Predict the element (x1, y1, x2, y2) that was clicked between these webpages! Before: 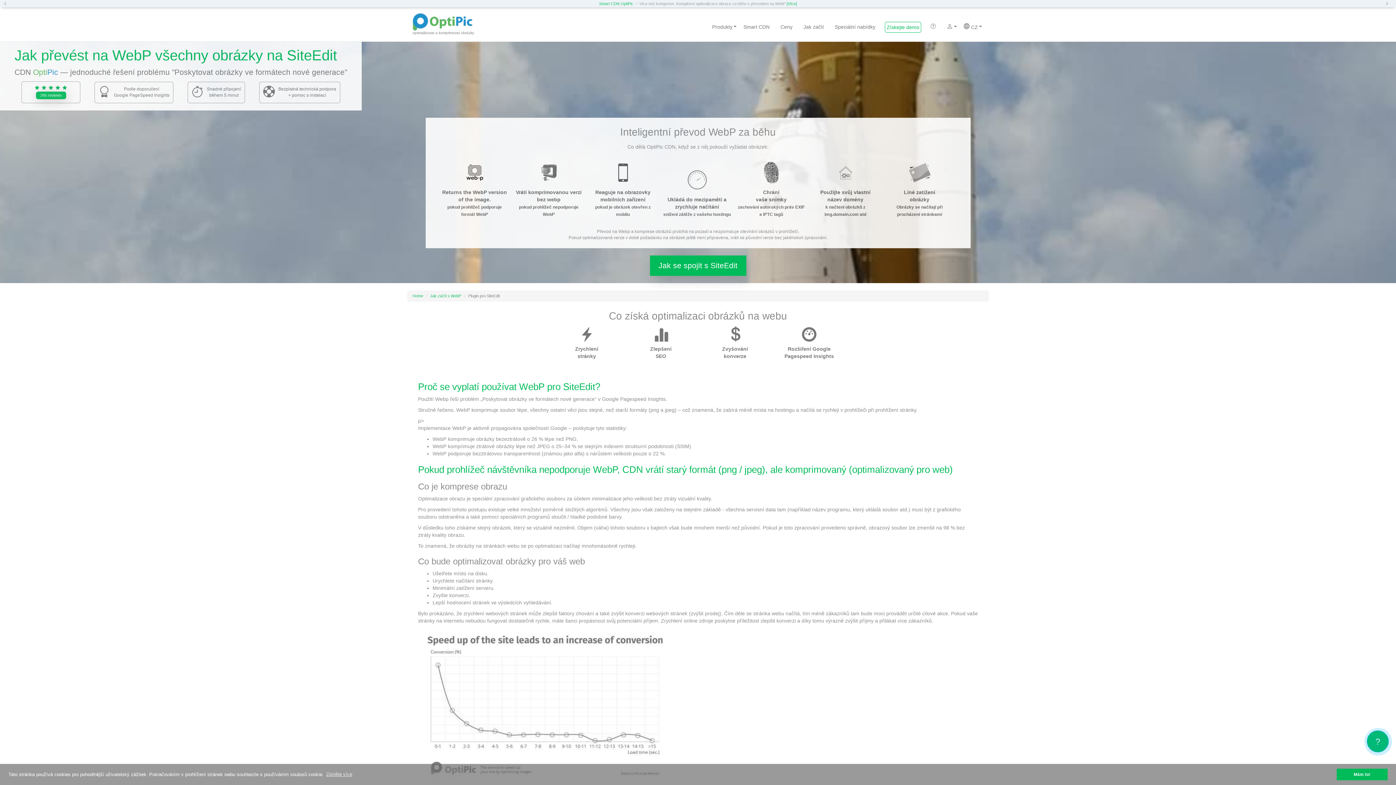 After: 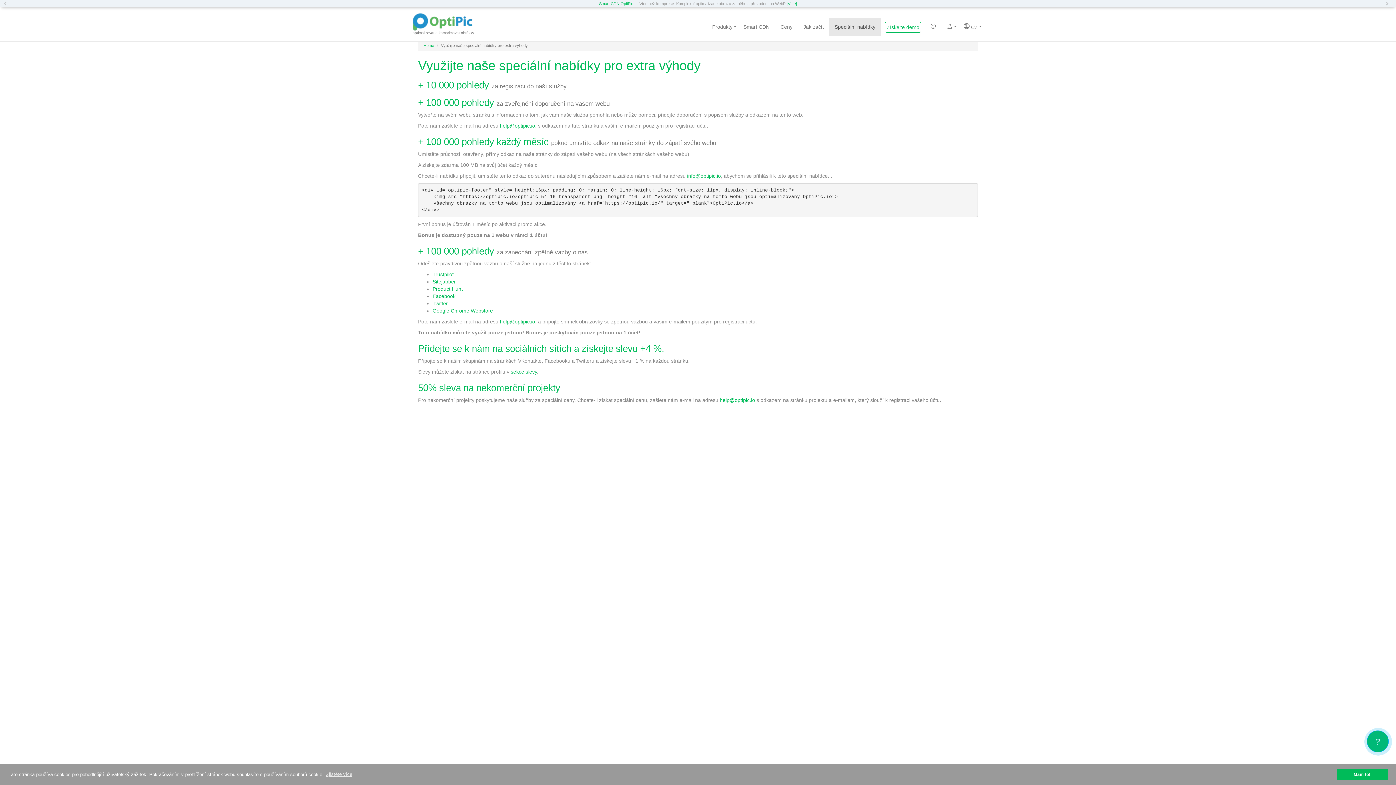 Action: label: Speciální nabídky bbox: (829, 17, 881, 36)